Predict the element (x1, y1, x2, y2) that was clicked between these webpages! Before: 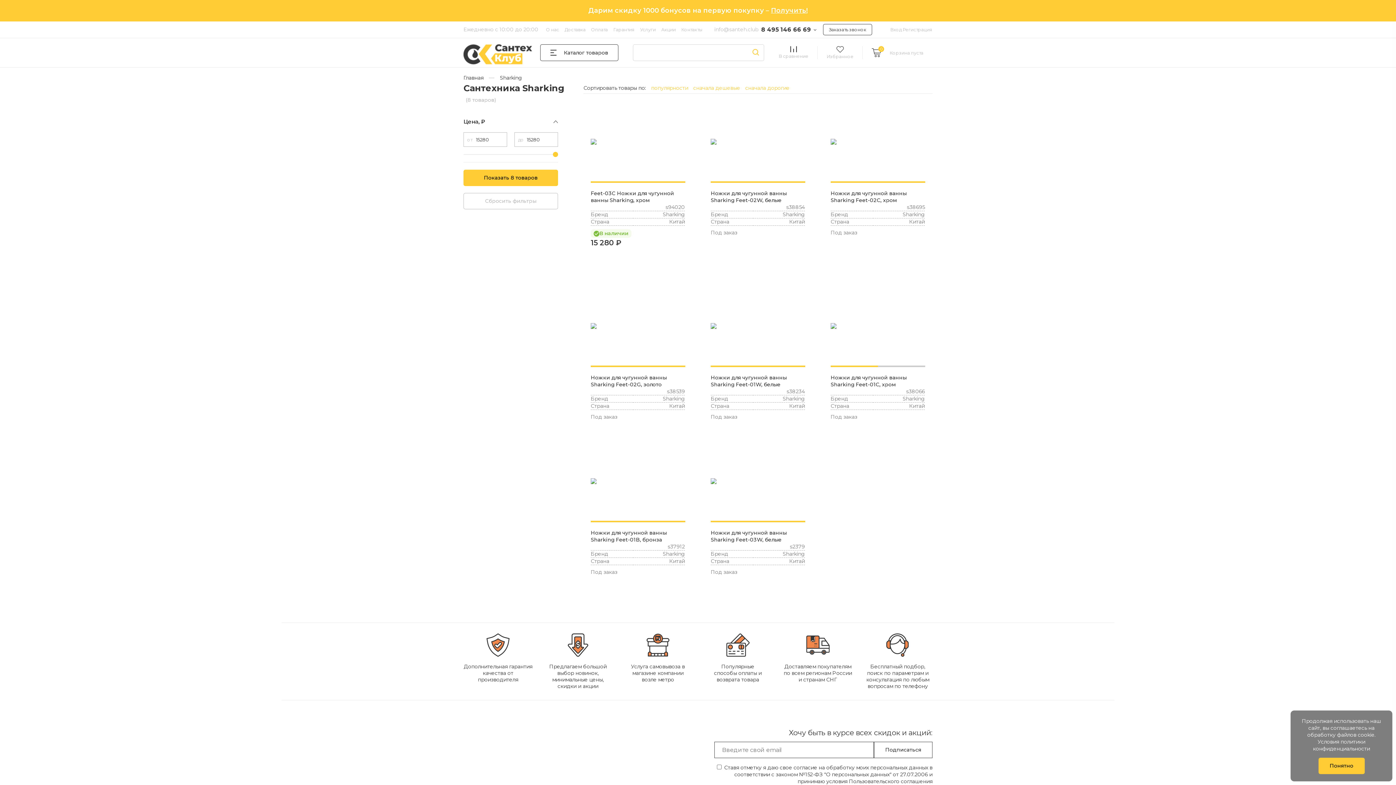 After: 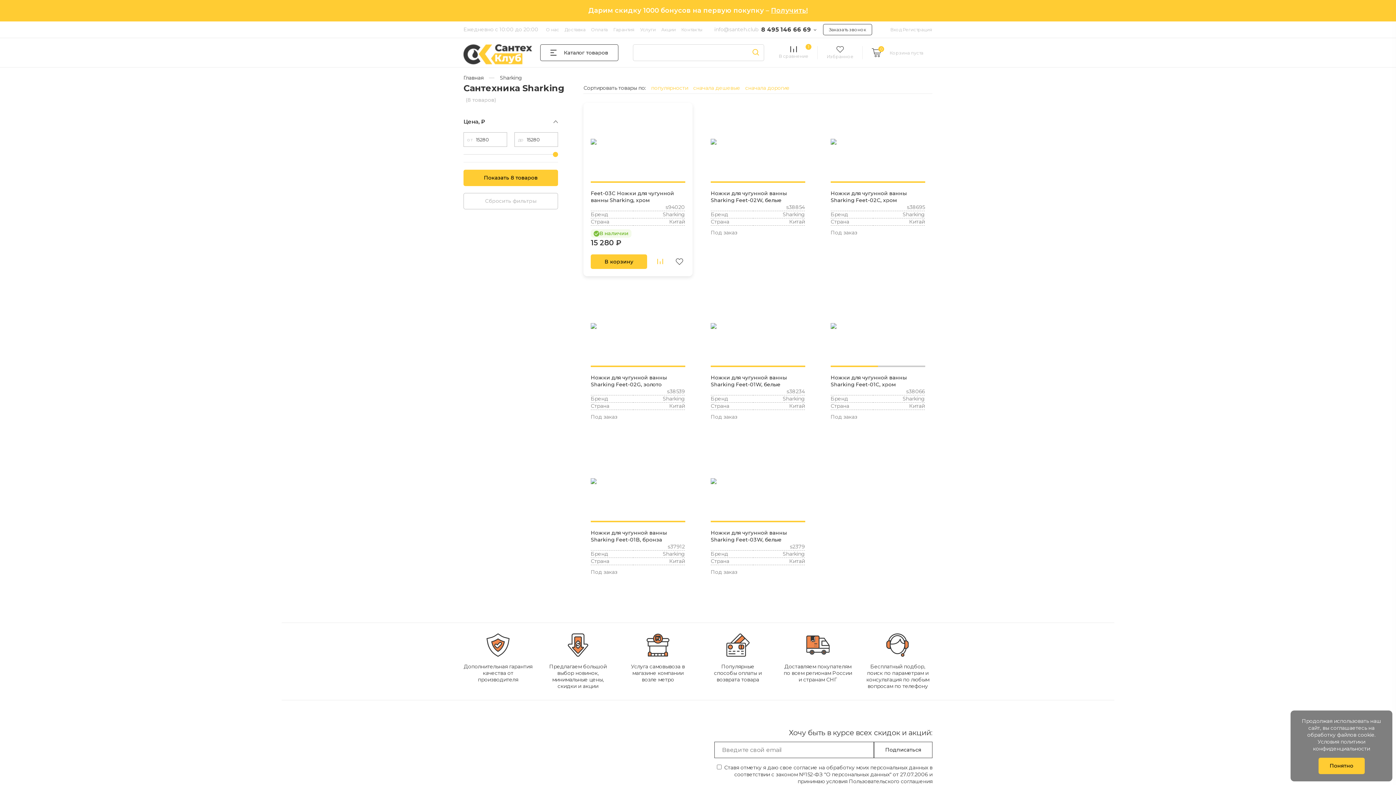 Action: bbox: (655, 258, 665, 264)